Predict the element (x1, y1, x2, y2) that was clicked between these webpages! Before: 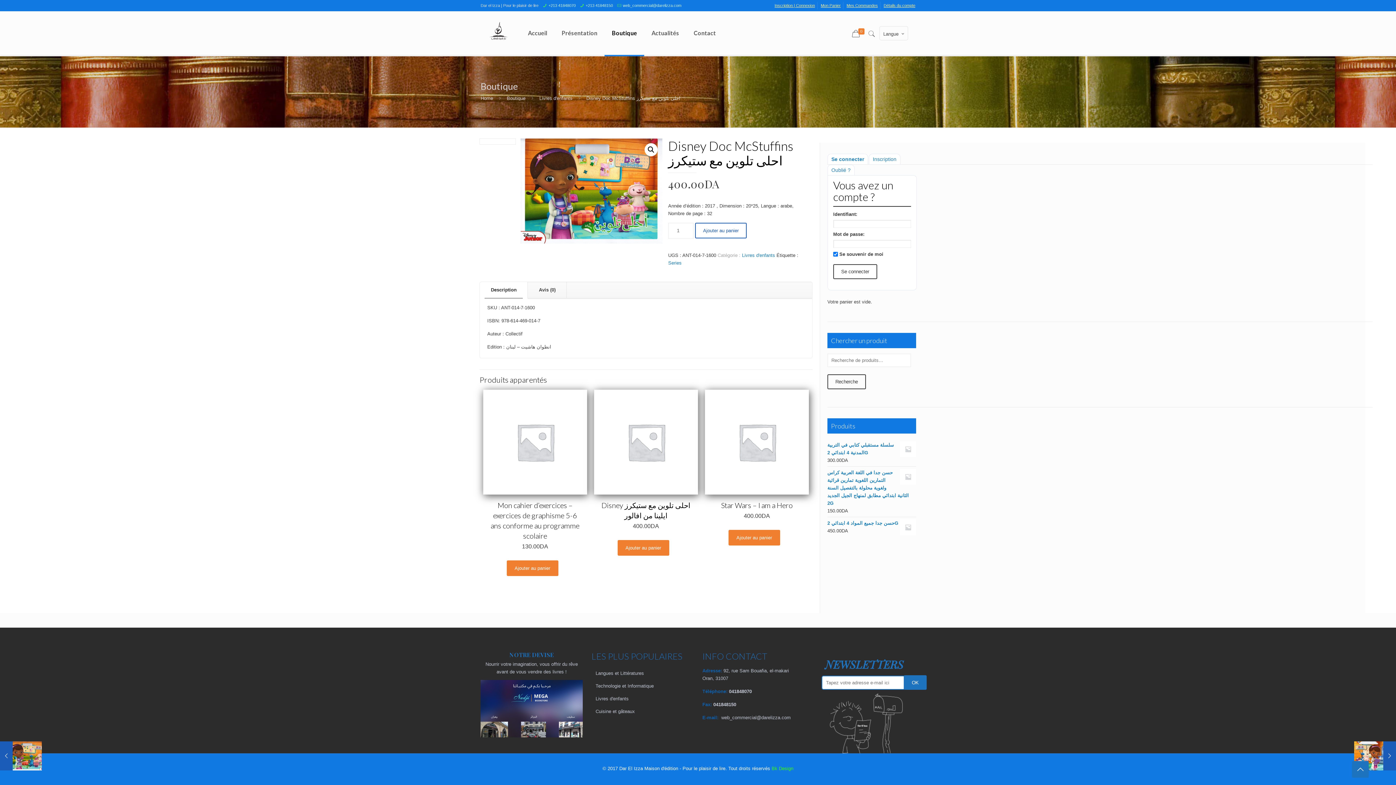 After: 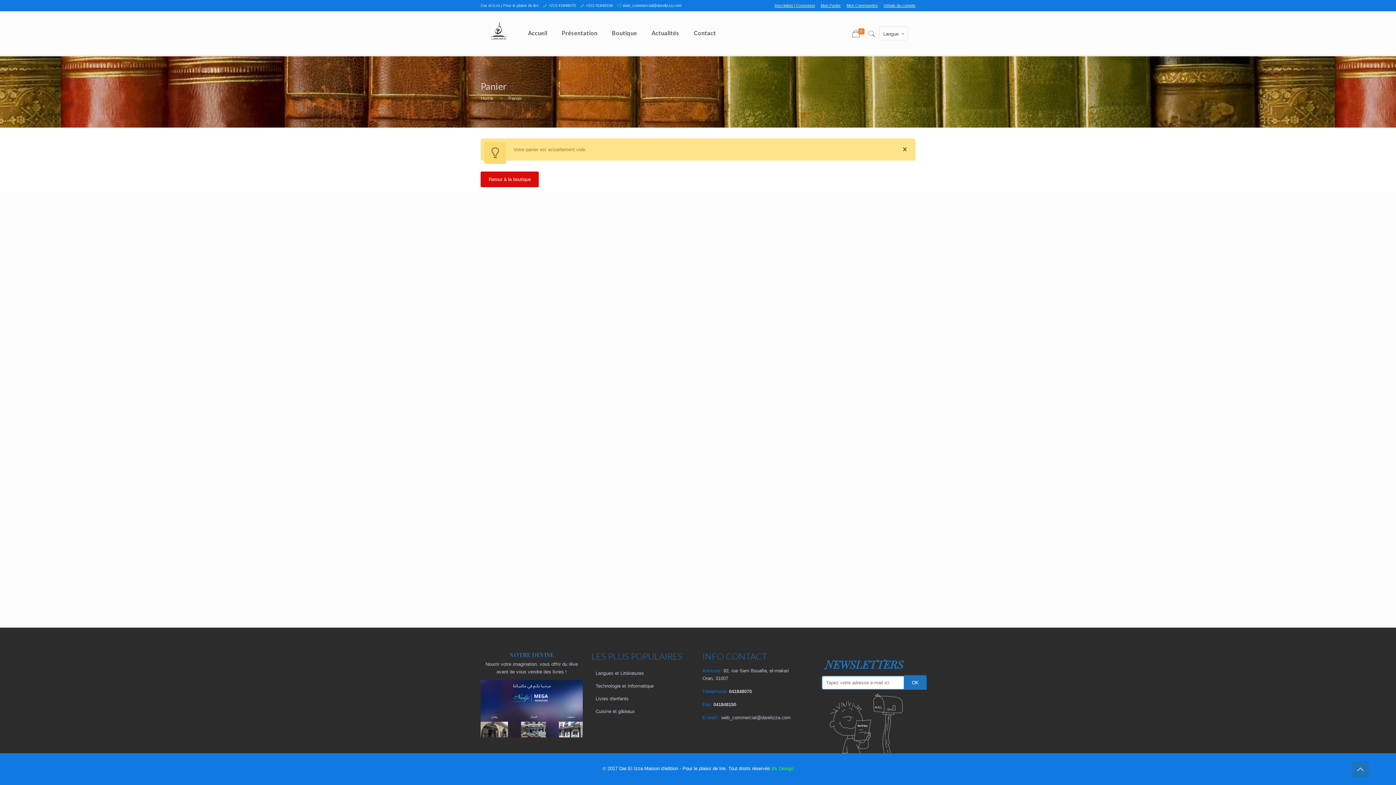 Action: label: 0 bbox: (850, 29, 867, 38)